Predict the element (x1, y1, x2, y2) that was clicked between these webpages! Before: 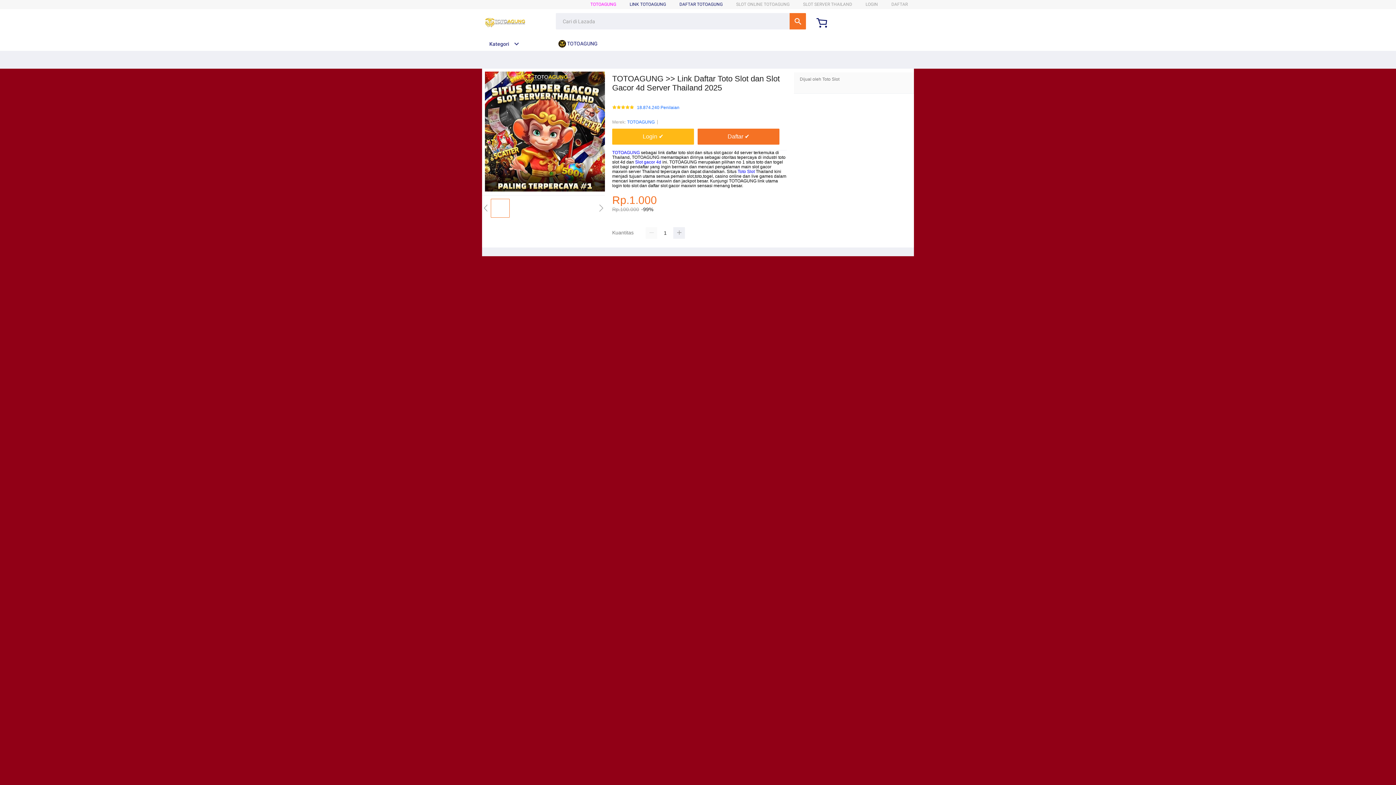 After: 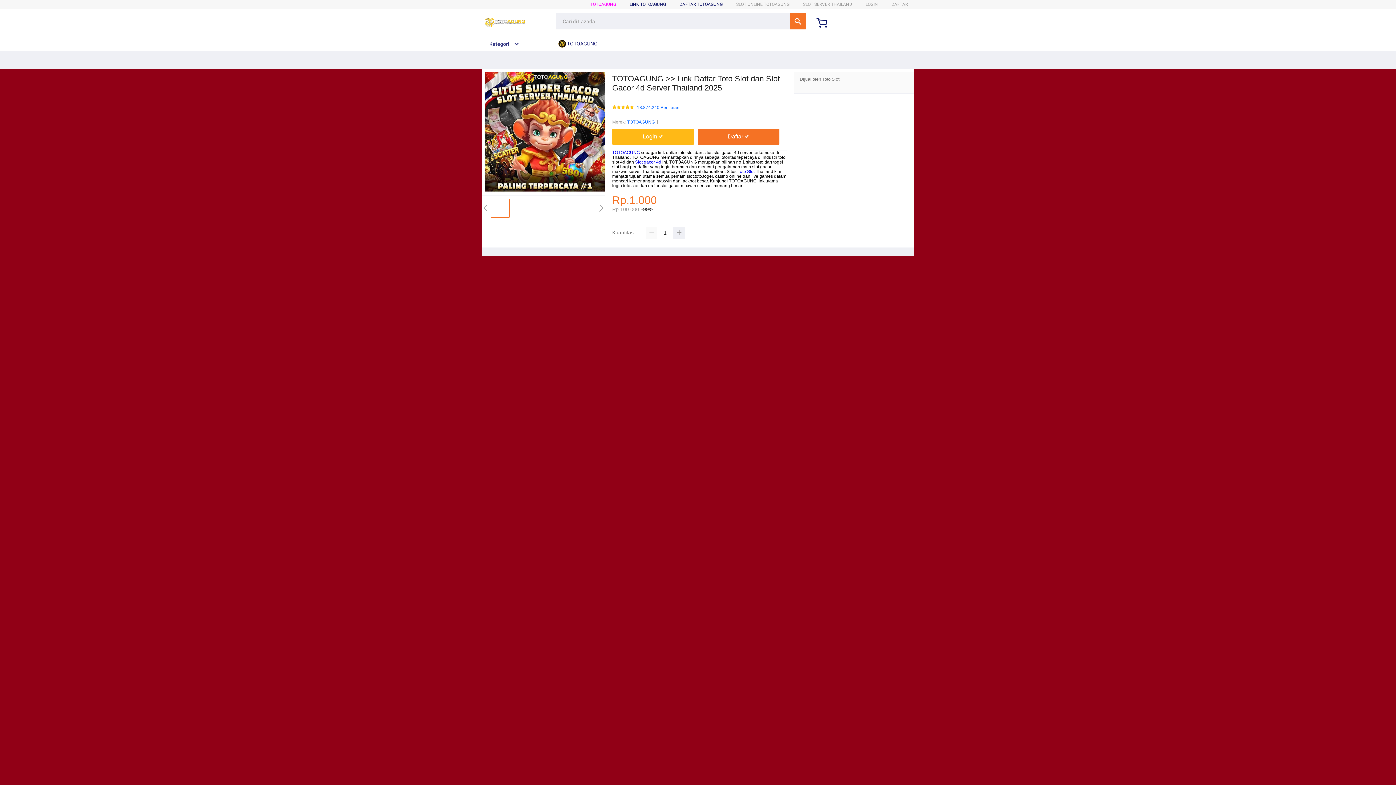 Action: label: TOTOAGUNG bbox: (612, 150, 640, 155)